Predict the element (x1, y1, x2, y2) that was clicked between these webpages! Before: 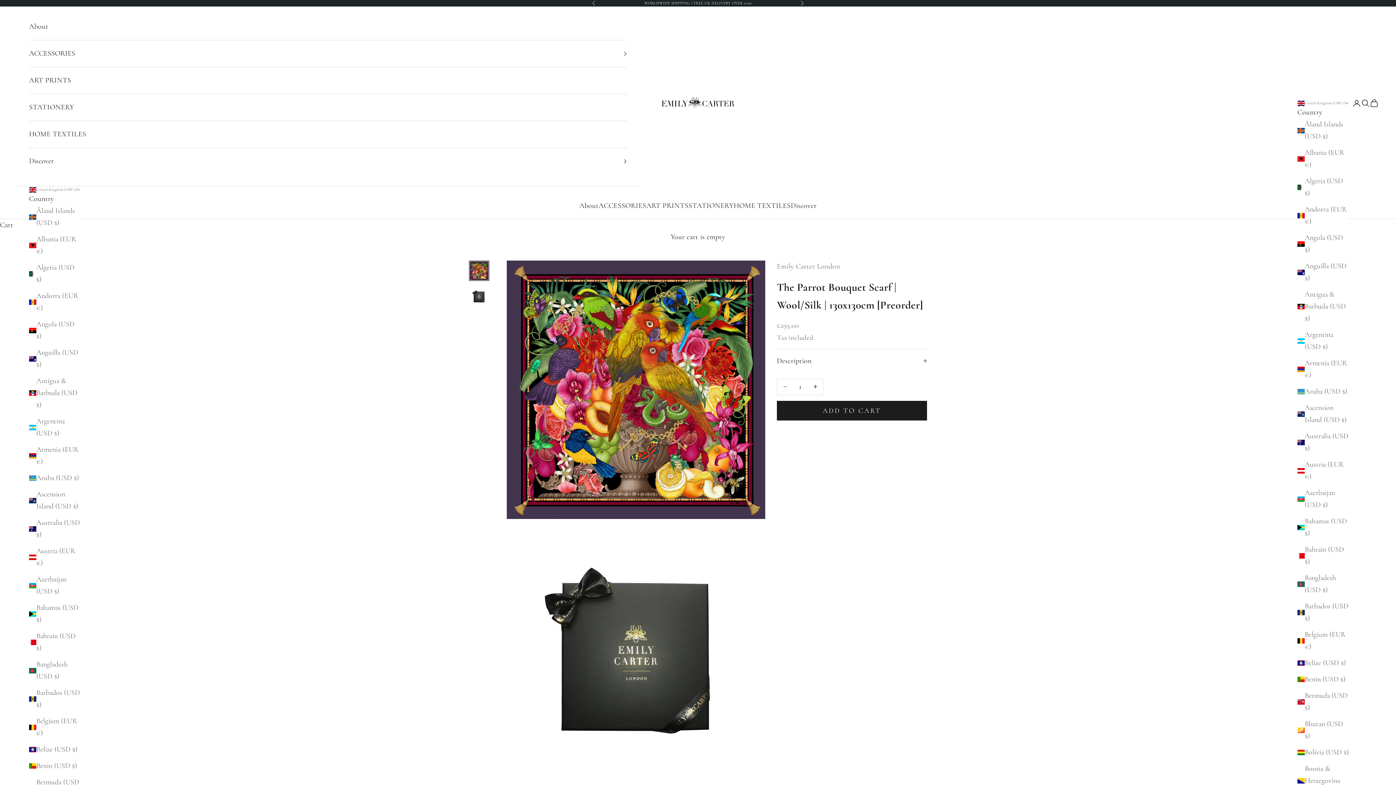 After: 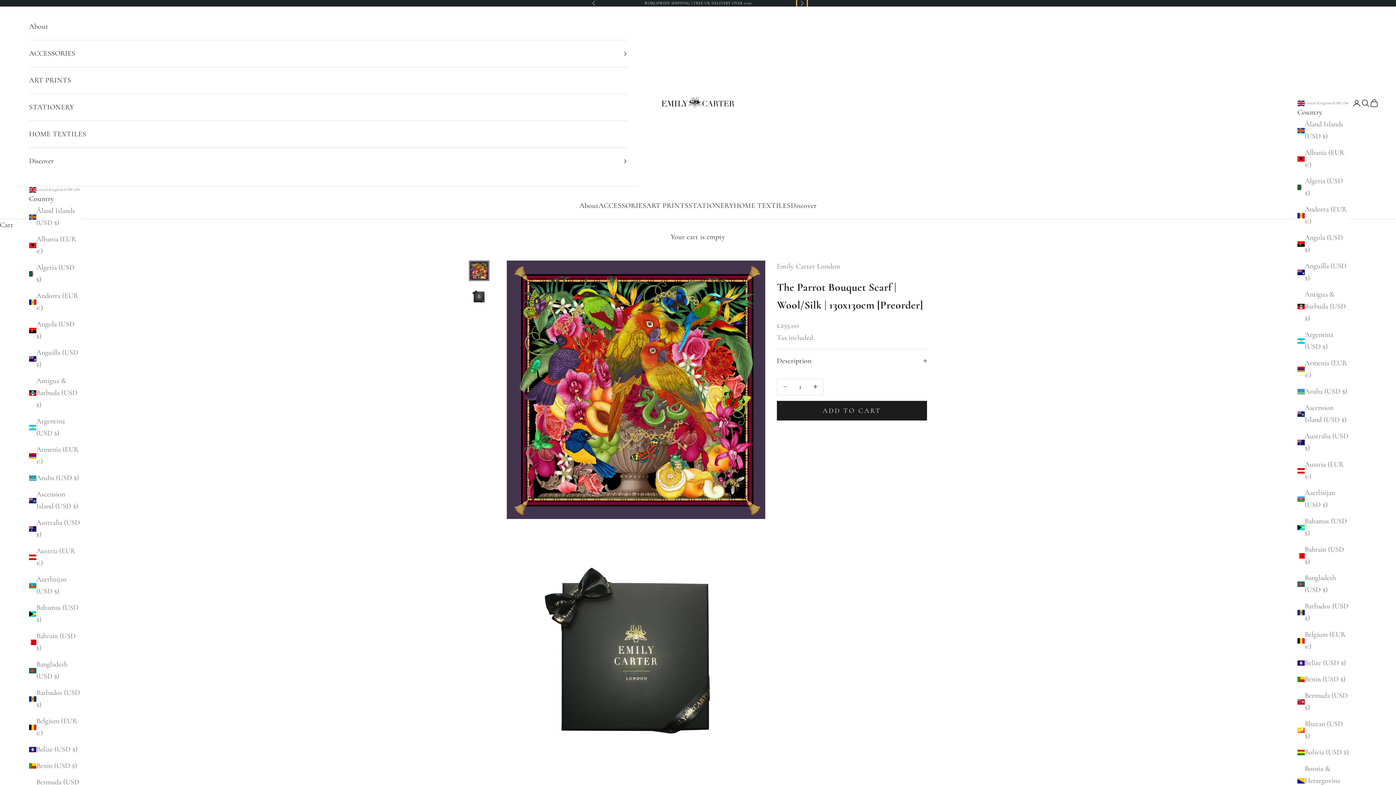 Action: bbox: (800, 0, 804, 6) label: Next